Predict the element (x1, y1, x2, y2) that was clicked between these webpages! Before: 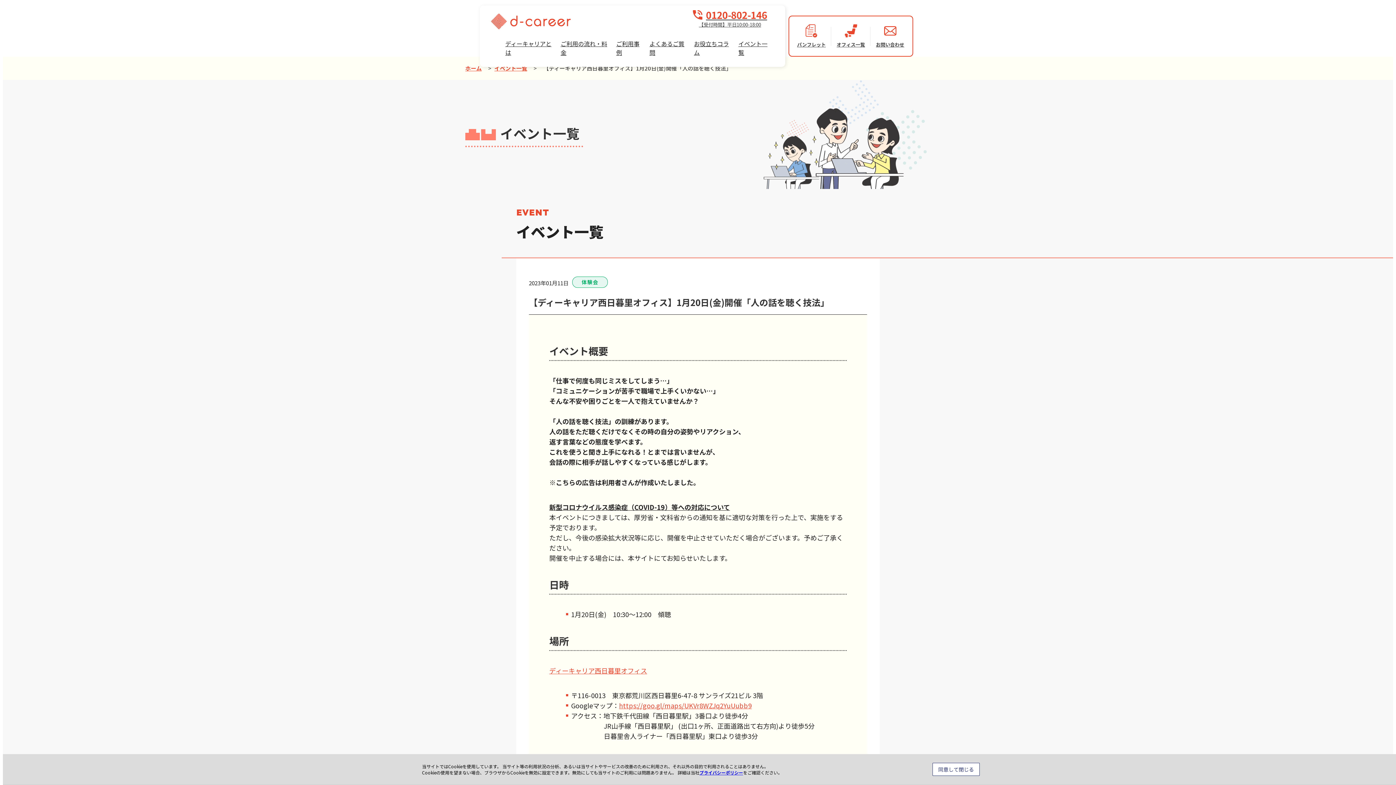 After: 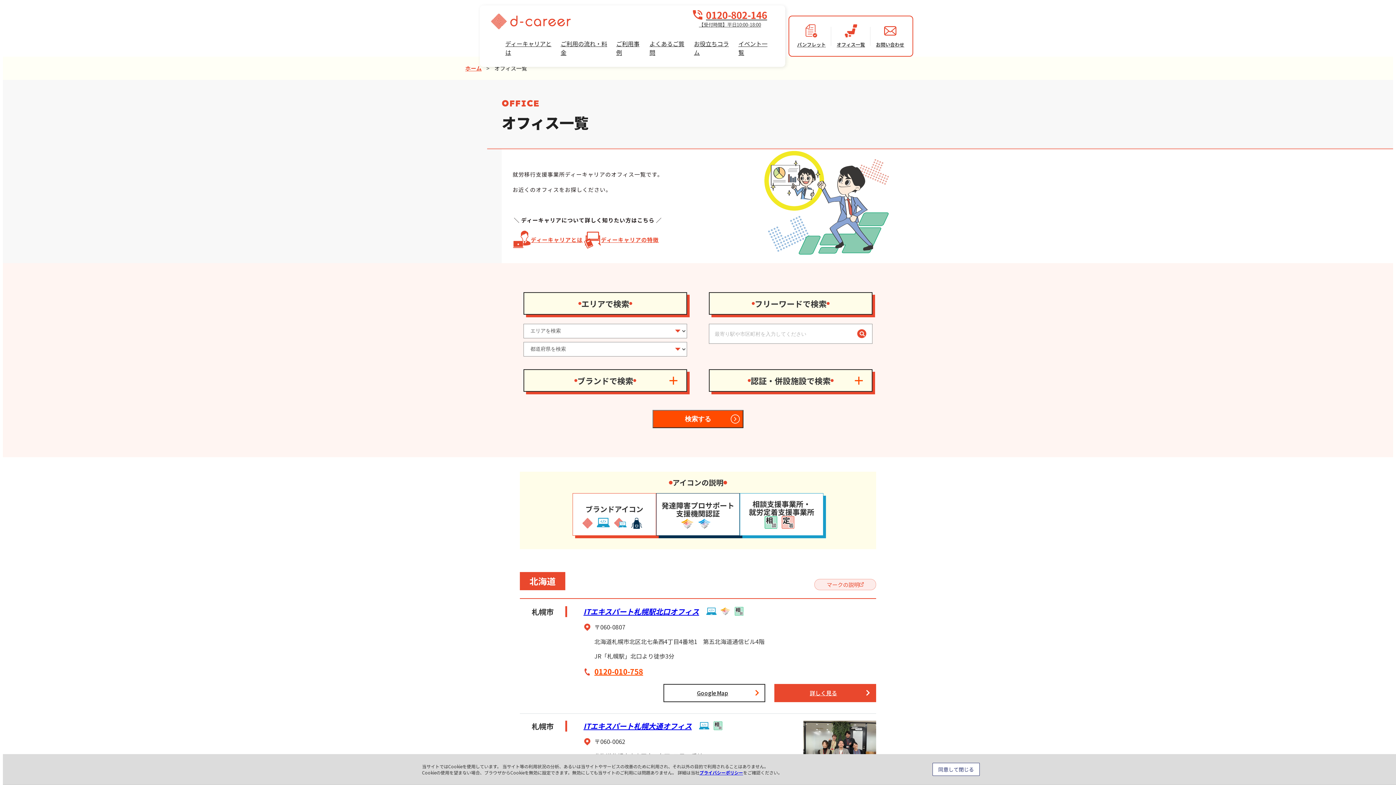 Action: label: オフィス一覧 bbox: (836, 24, 876, 48)